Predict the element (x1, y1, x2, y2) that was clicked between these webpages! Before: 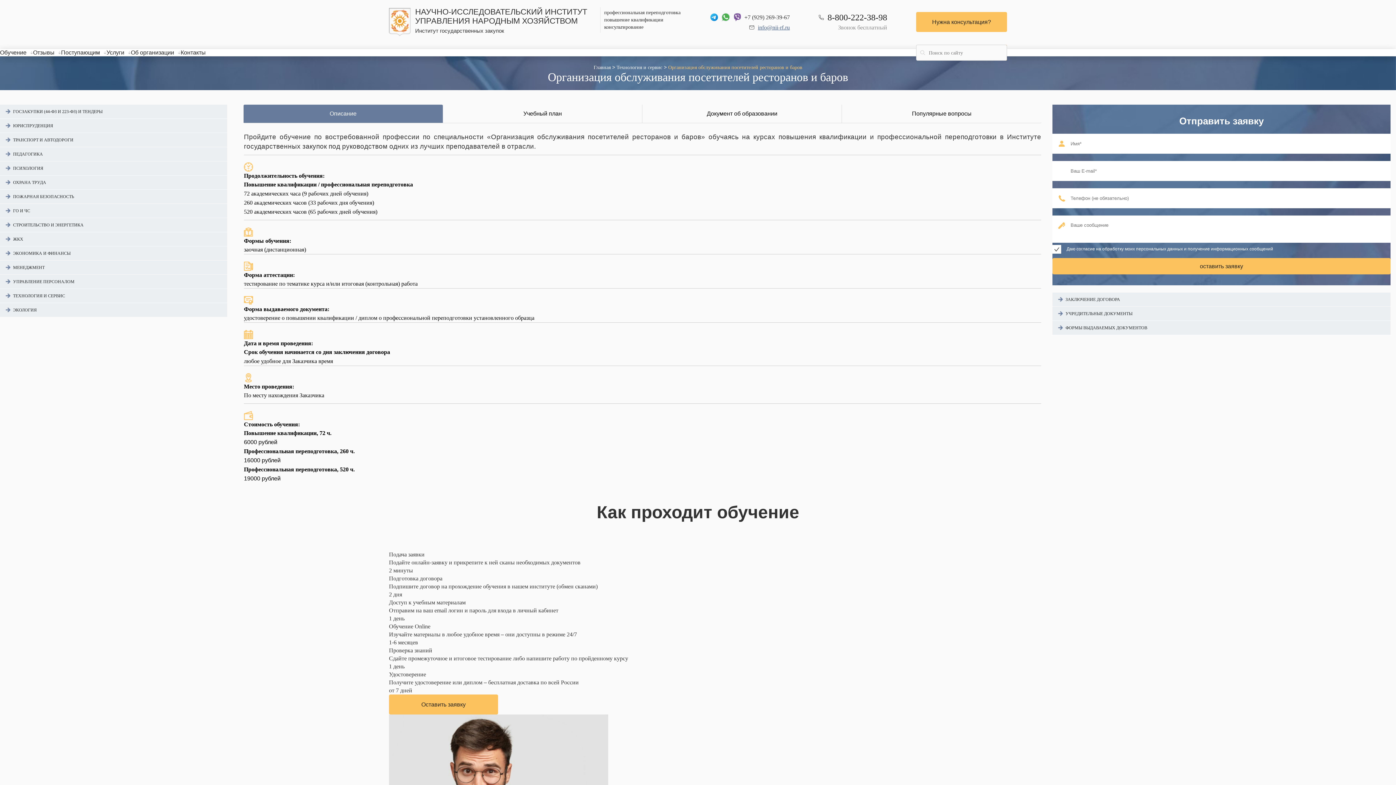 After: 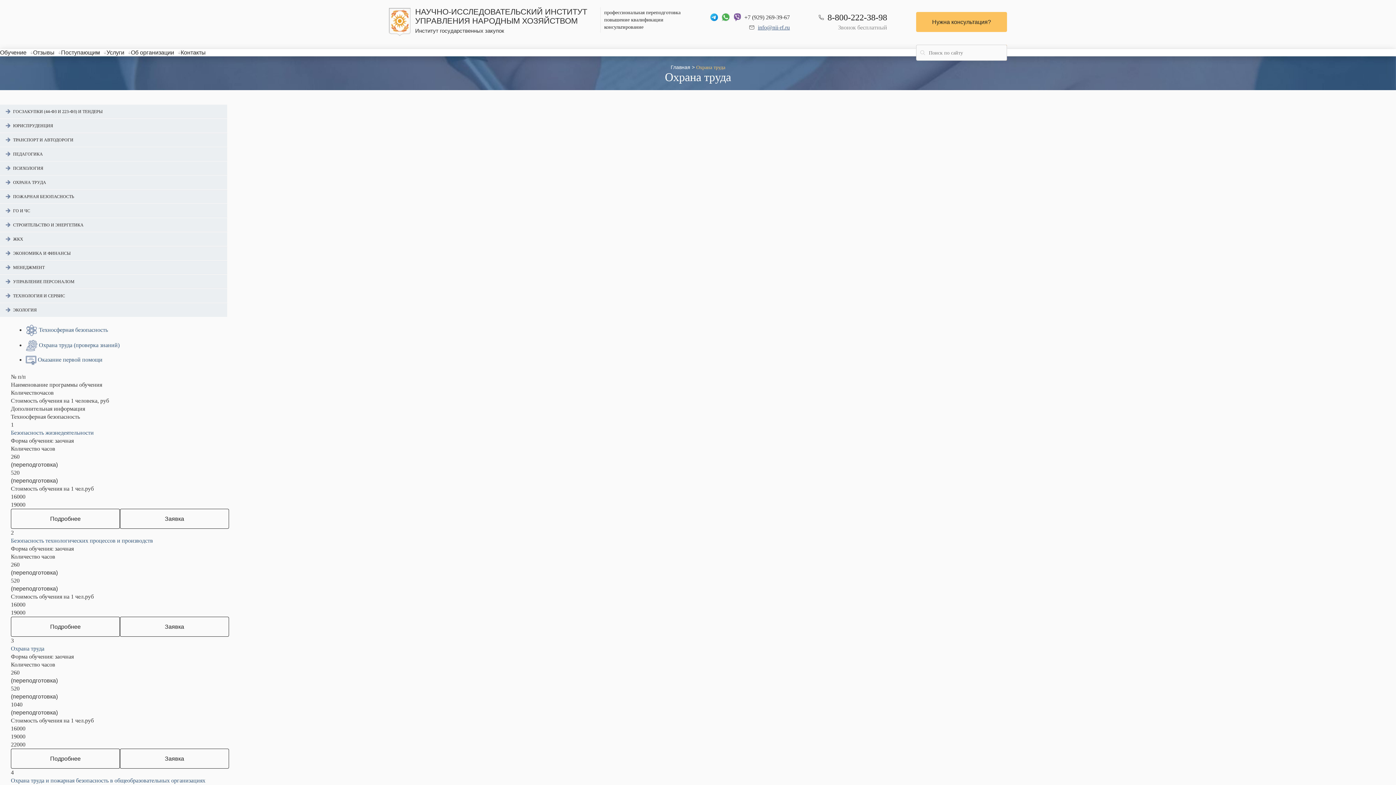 Action: label: ОХРАНА ТРУДА bbox: (0, 175, 227, 189)